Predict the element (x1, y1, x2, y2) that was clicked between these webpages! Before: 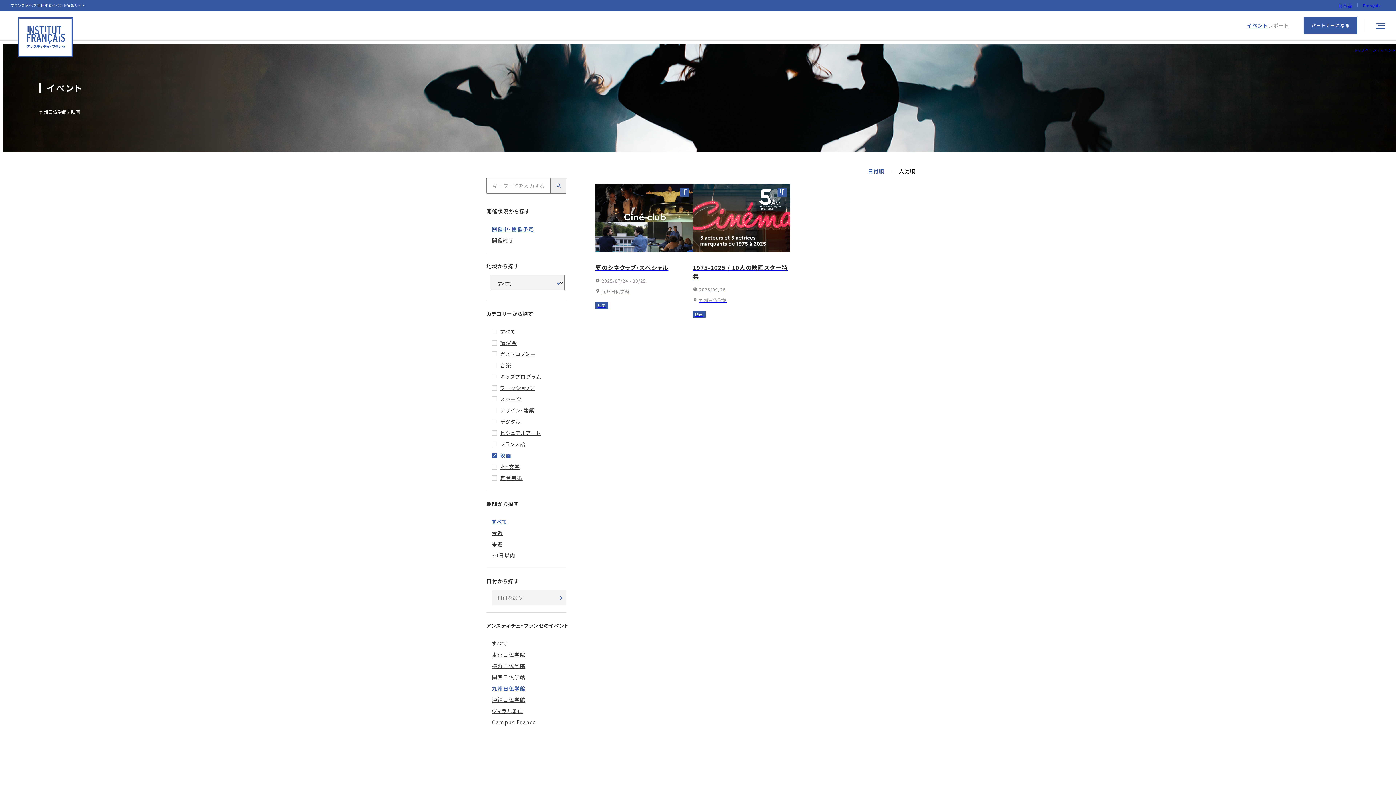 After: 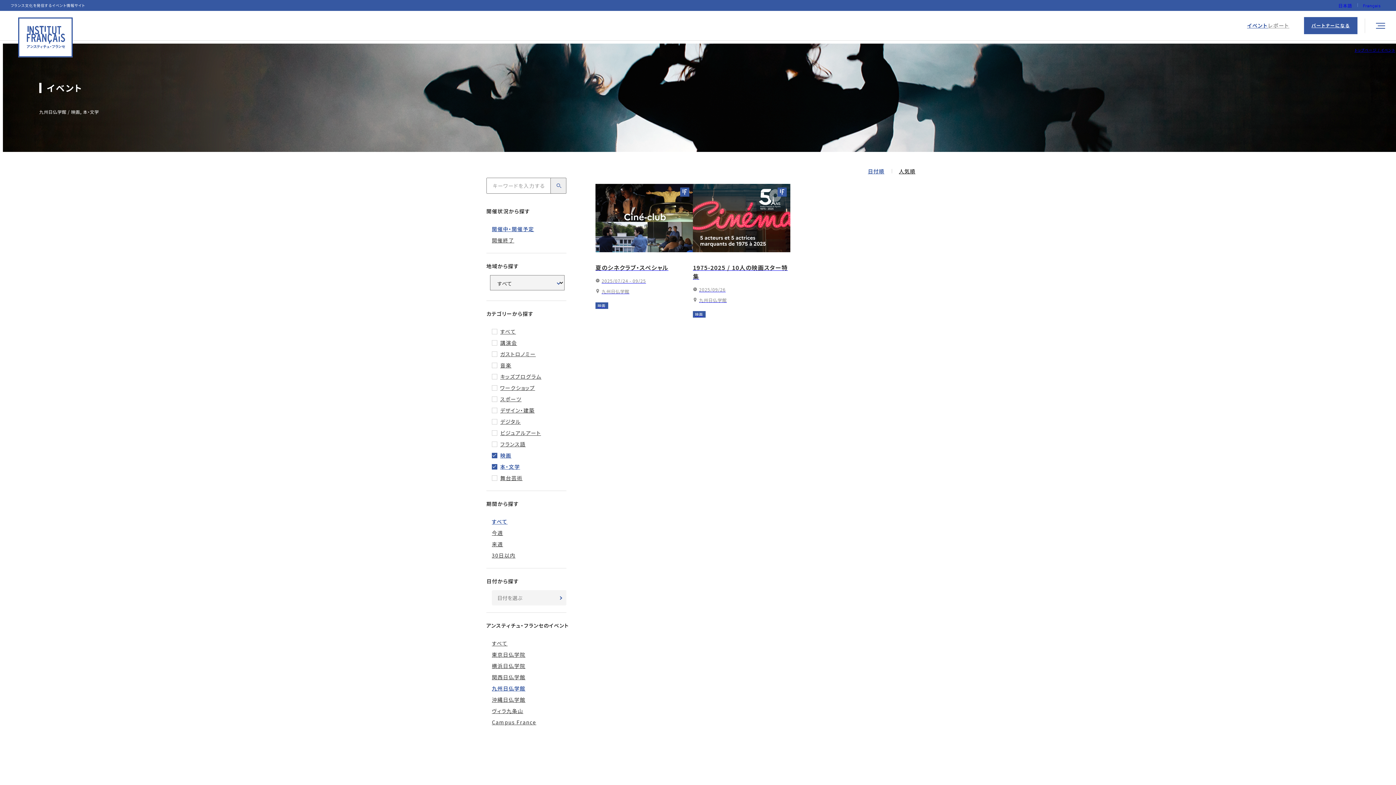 Action: label: 本・文学 bbox: (486, 461, 520, 472)